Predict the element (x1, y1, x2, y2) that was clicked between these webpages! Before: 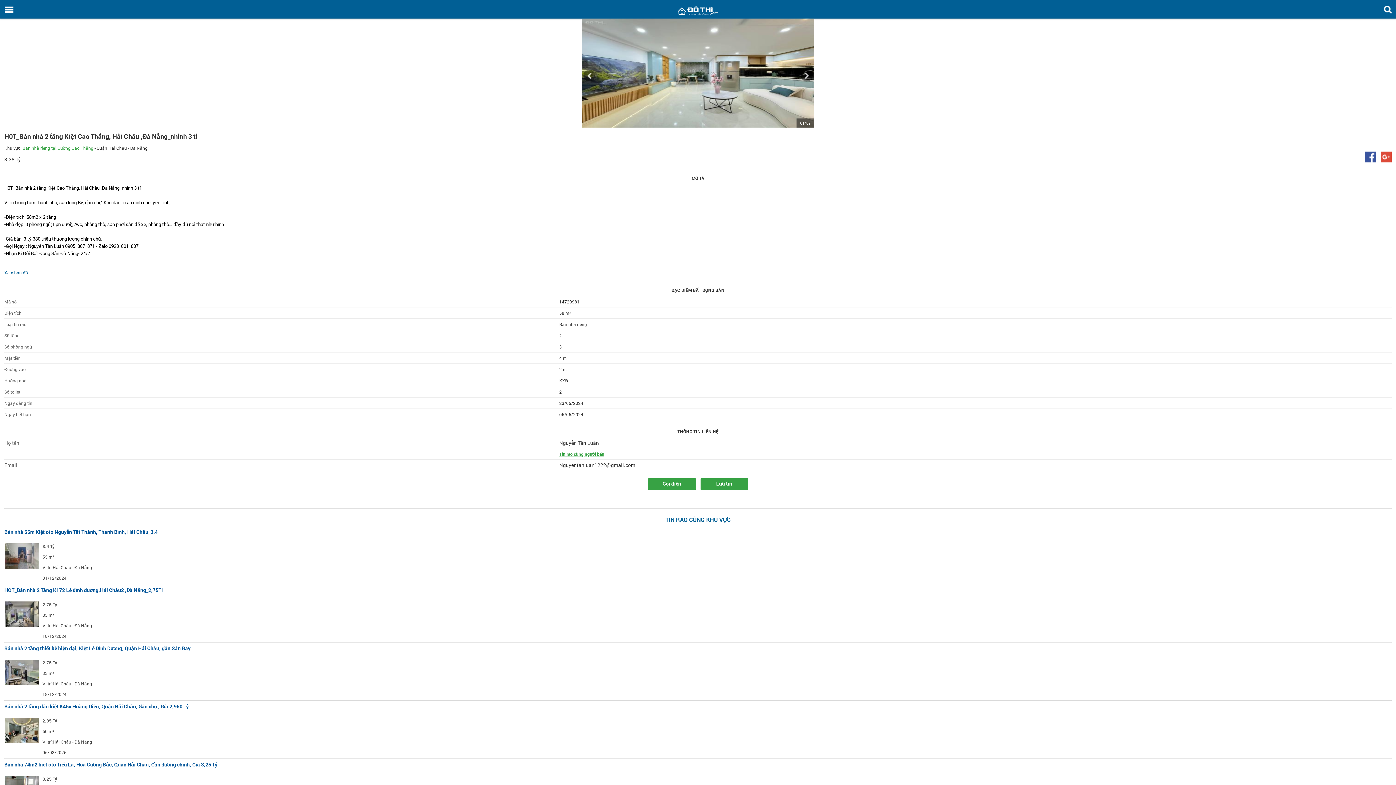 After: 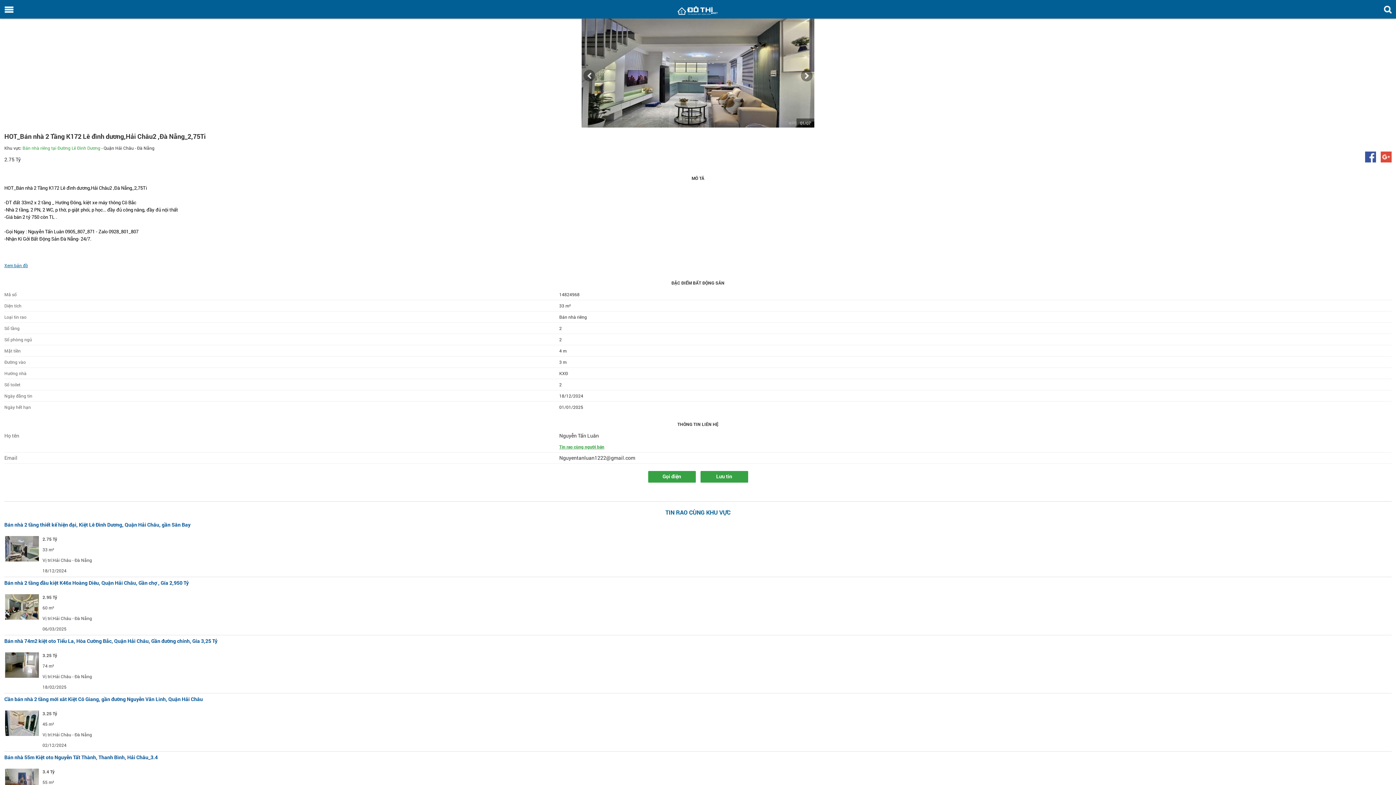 Action: bbox: (4, 586, 162, 593) label: HOT_Bán nhà 2 Tầng K172 Lê đình dương,Hải Châu2 ,Đà Nẵng_2,75Ti